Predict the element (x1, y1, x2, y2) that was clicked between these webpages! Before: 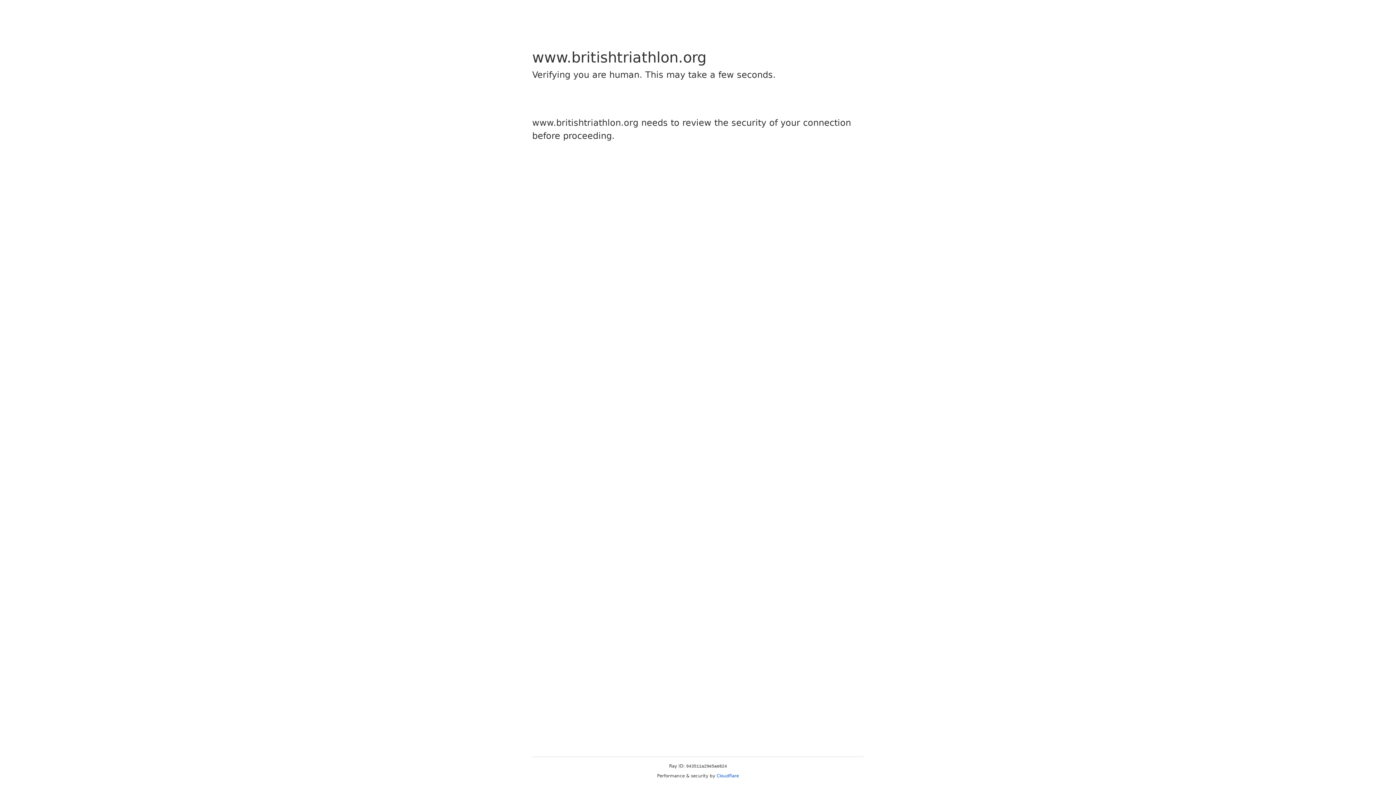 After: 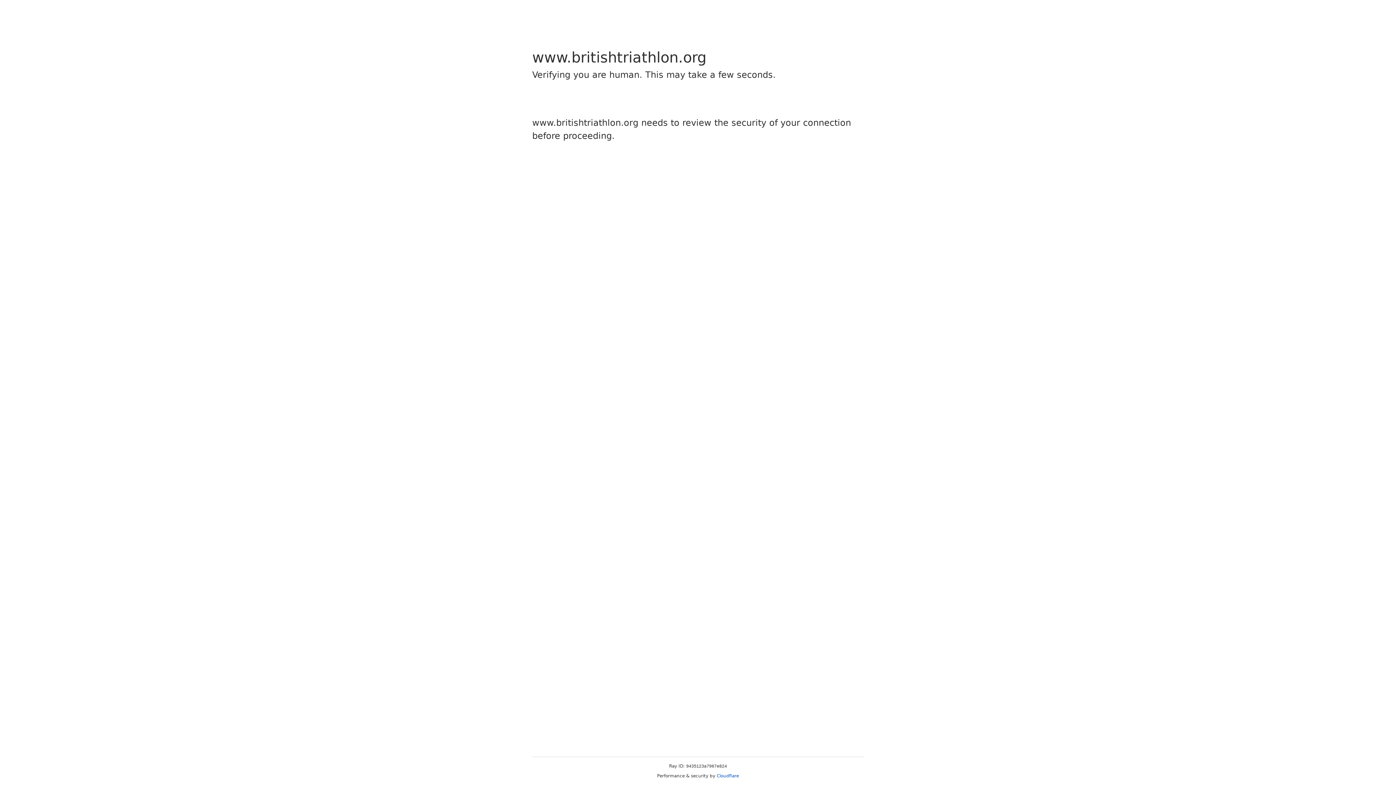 Action: bbox: (716, 773, 739, 778) label: Cloudflare